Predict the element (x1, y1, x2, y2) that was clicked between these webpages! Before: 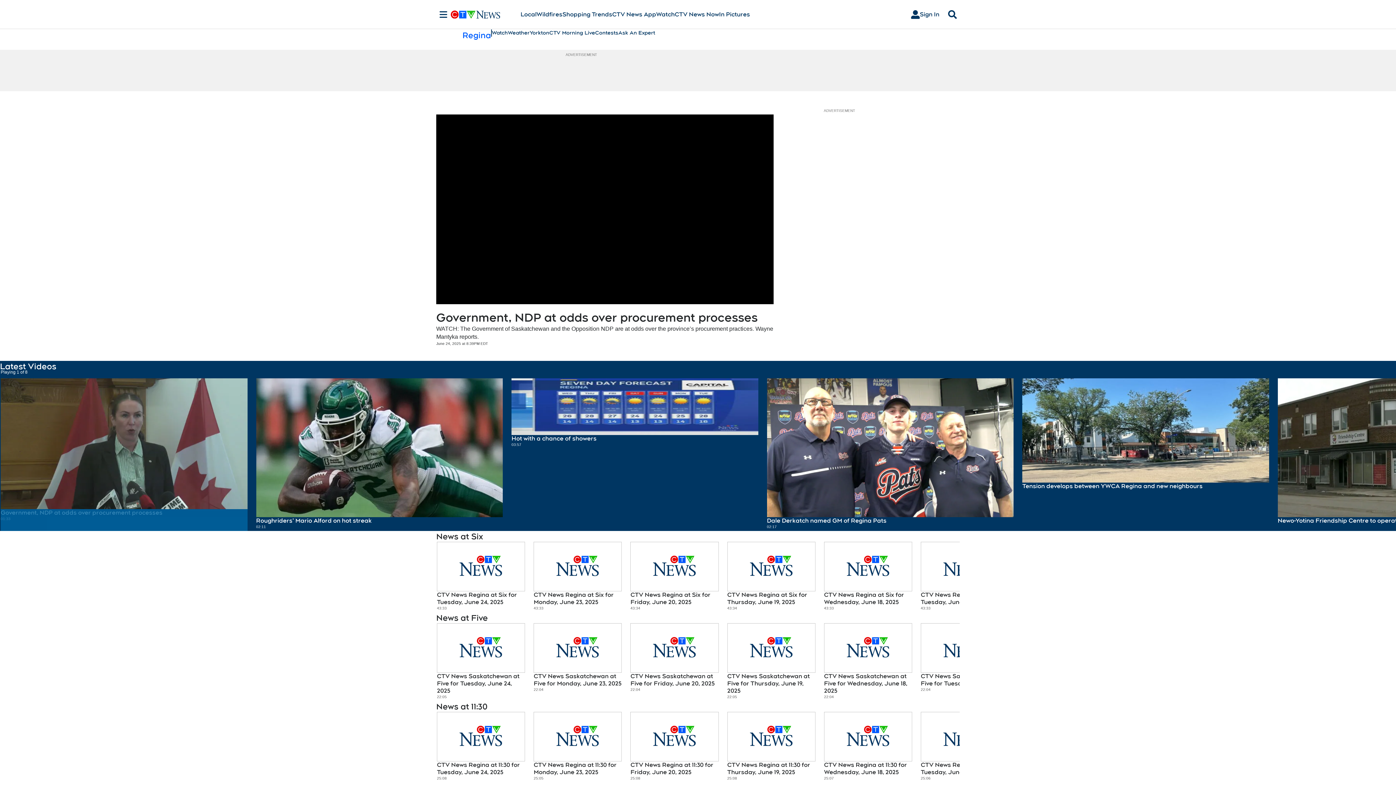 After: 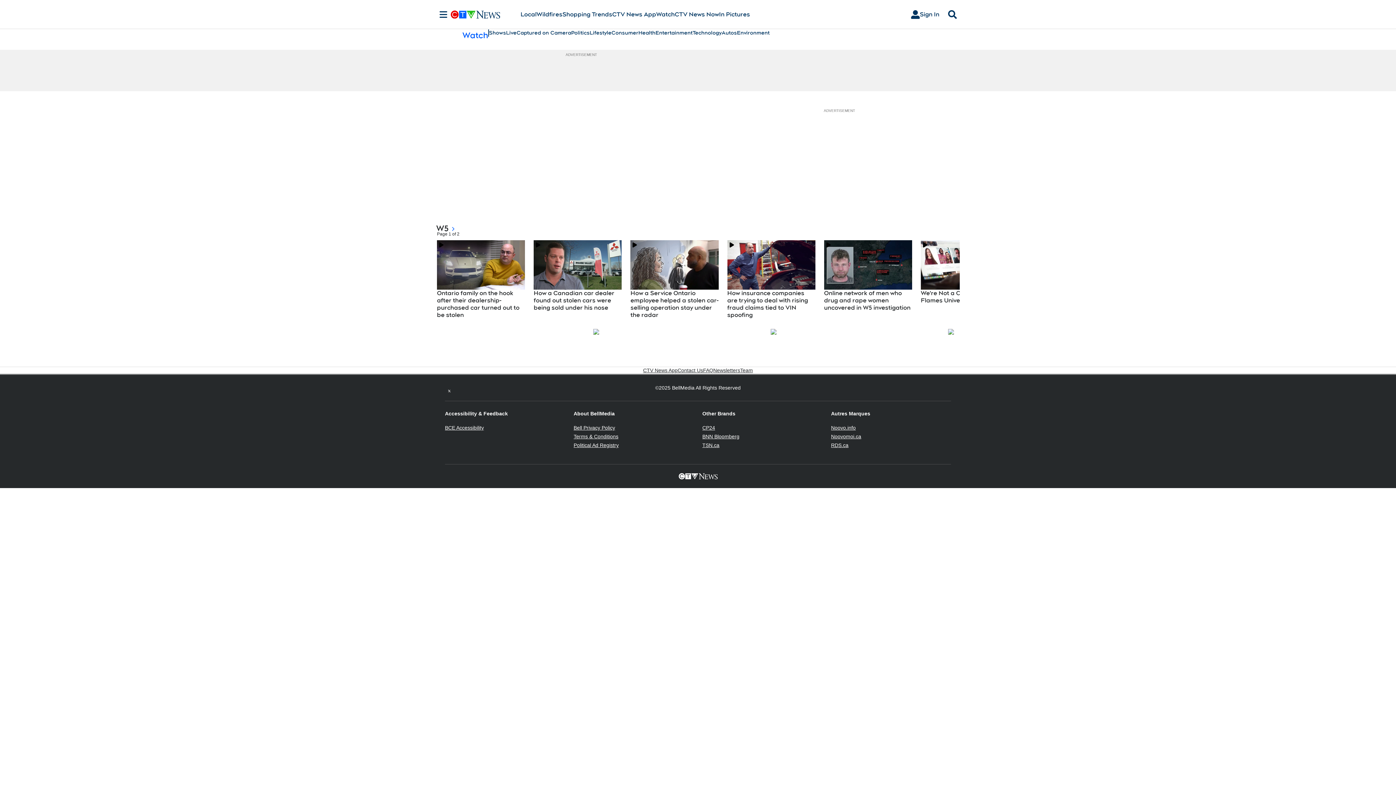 Action: bbox: (656, 10, 674, 18) label: Watch